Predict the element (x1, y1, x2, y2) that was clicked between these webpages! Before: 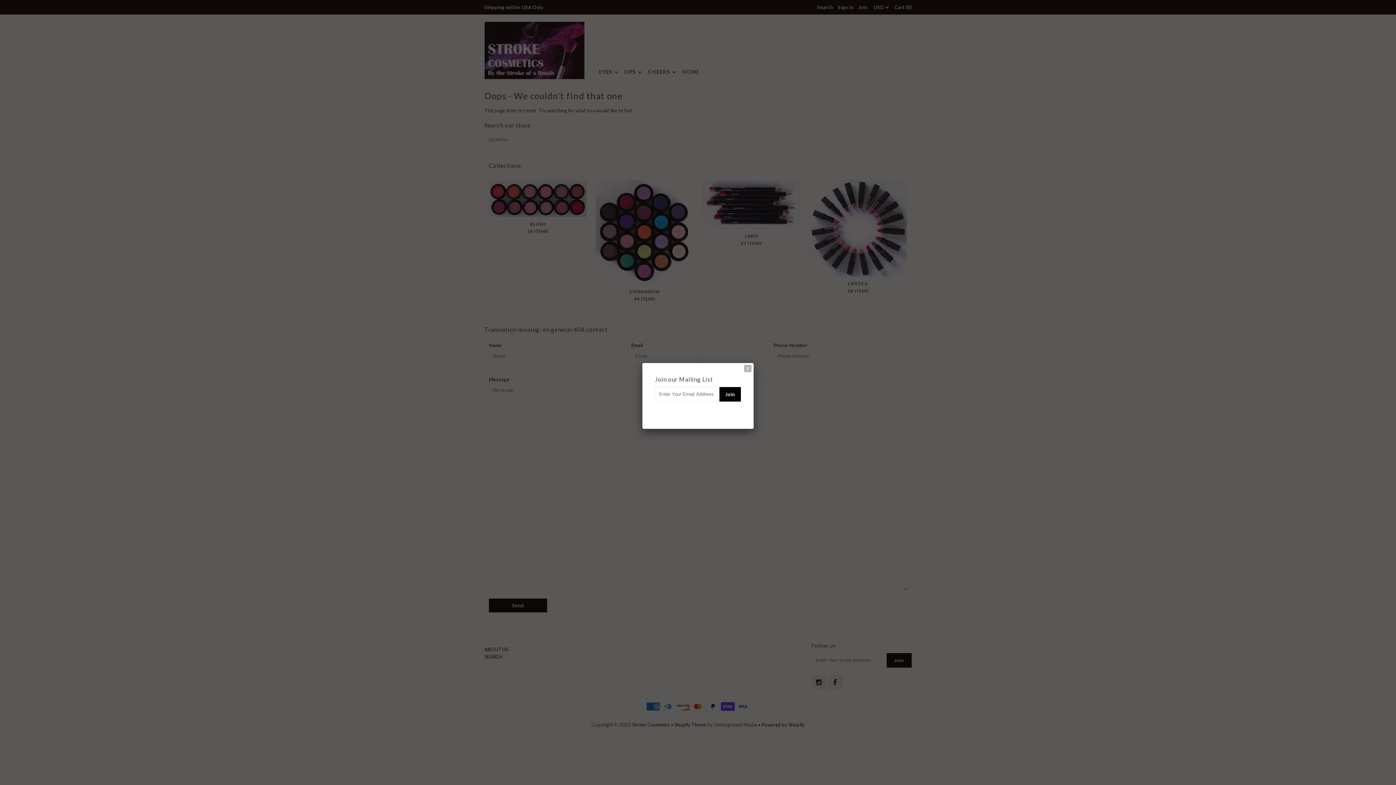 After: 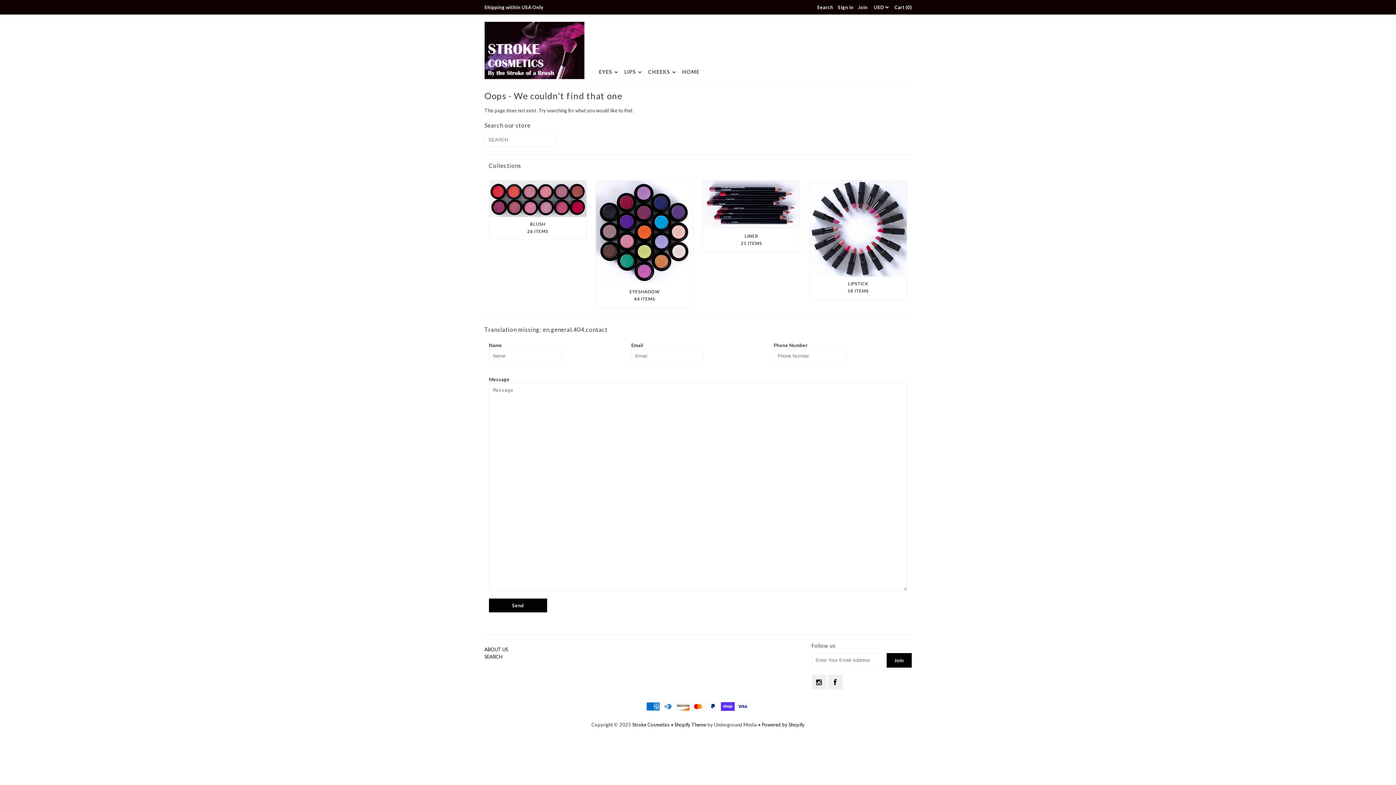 Action: bbox: (741, 362, 754, 375)